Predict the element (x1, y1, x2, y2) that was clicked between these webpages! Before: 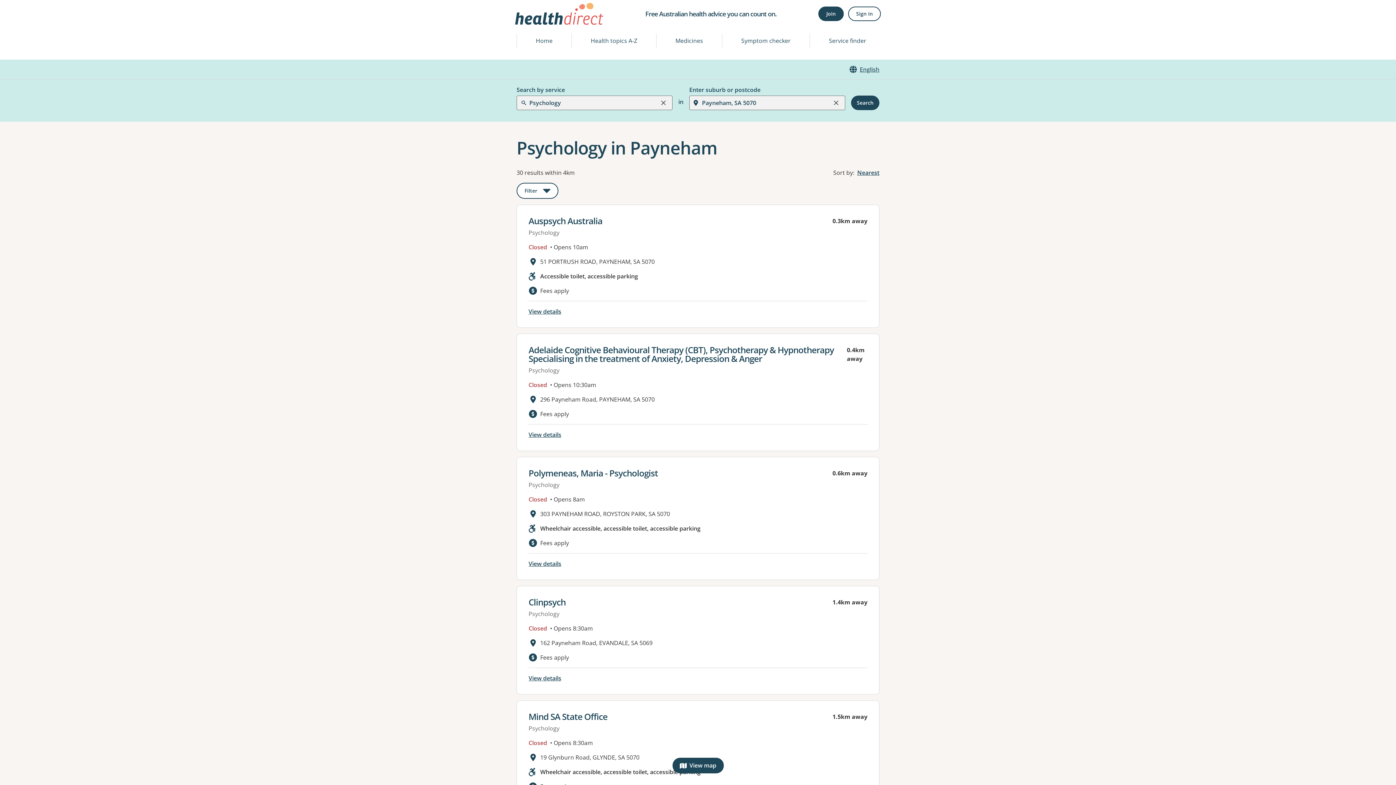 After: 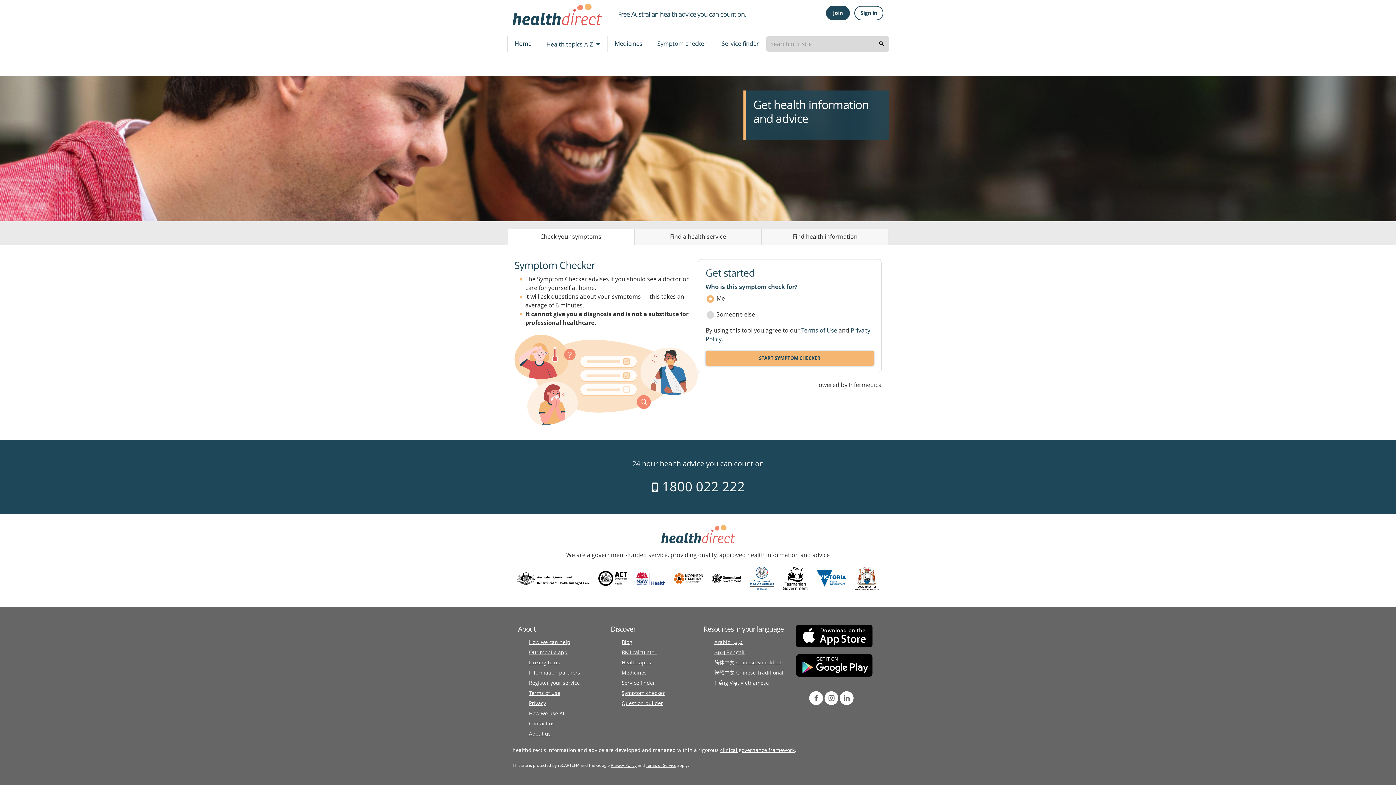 Action: bbox: (517, 33, 571, 48) label: Home